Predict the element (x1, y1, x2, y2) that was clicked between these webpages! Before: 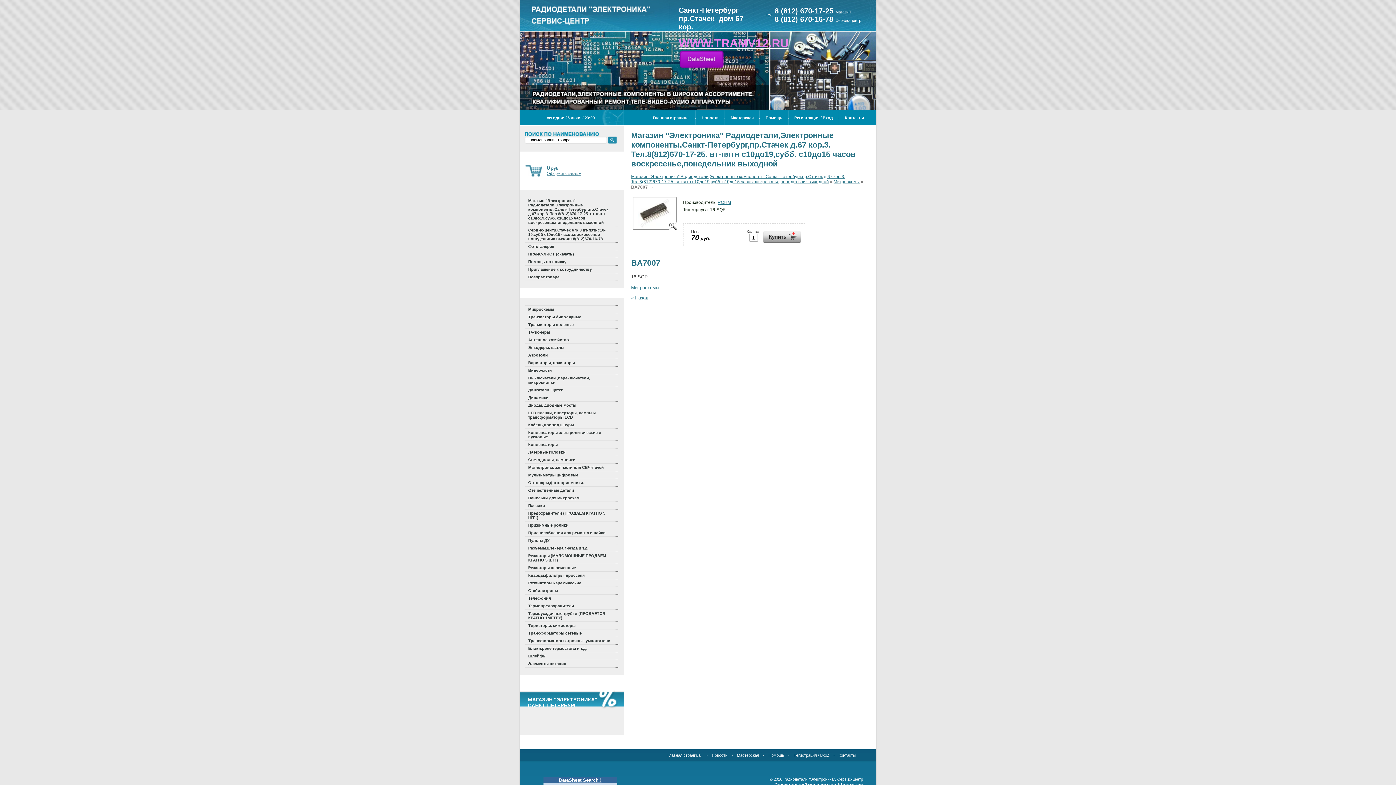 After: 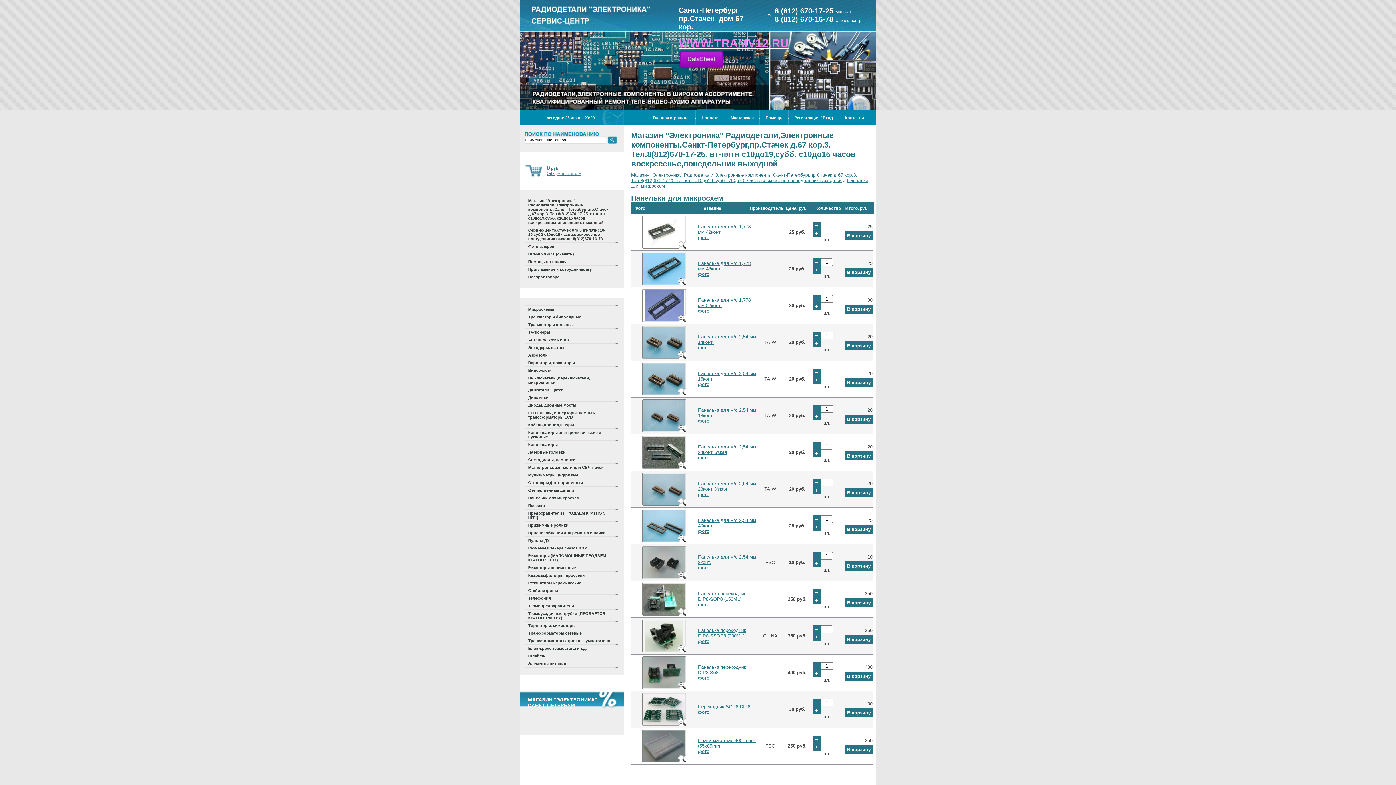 Action: label: Панельки для микросхем bbox: (525, 494, 618, 501)